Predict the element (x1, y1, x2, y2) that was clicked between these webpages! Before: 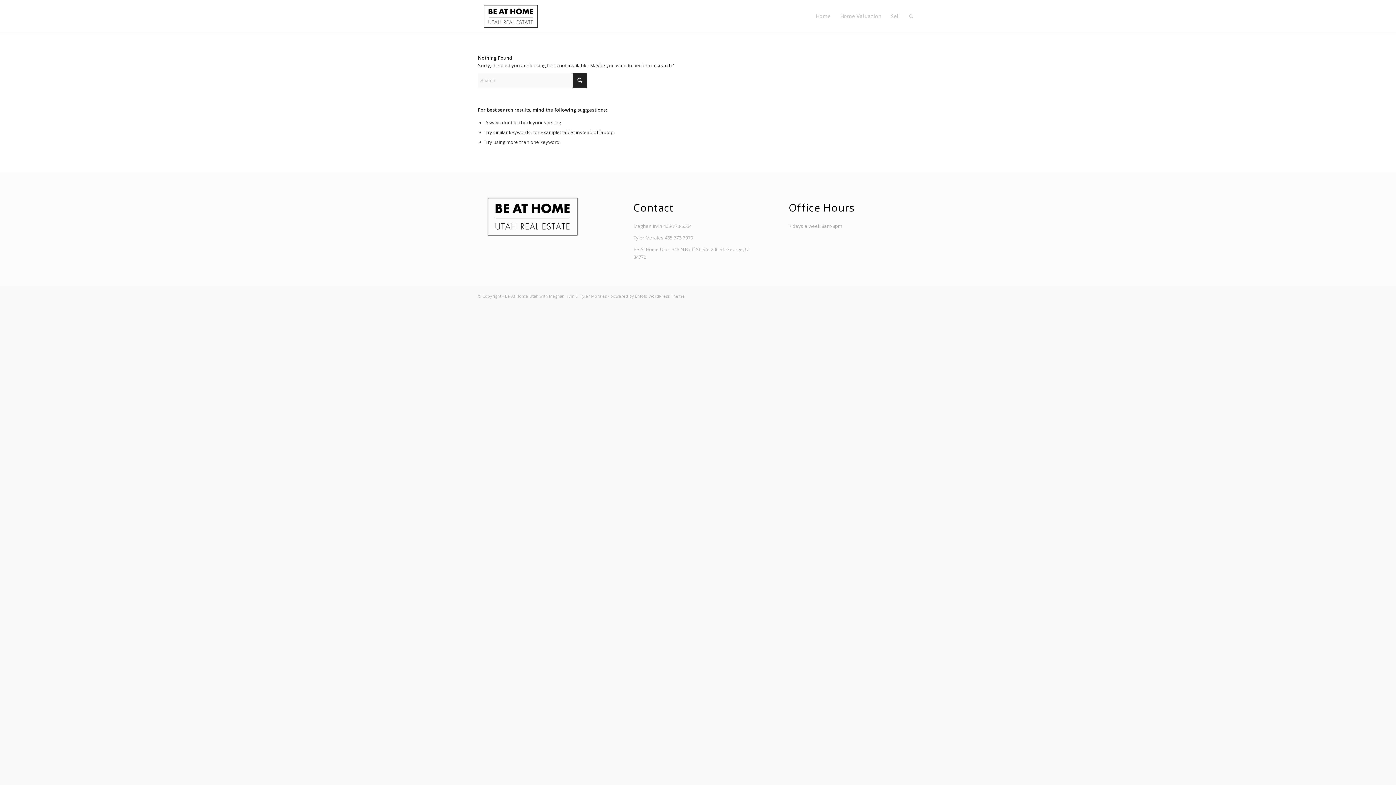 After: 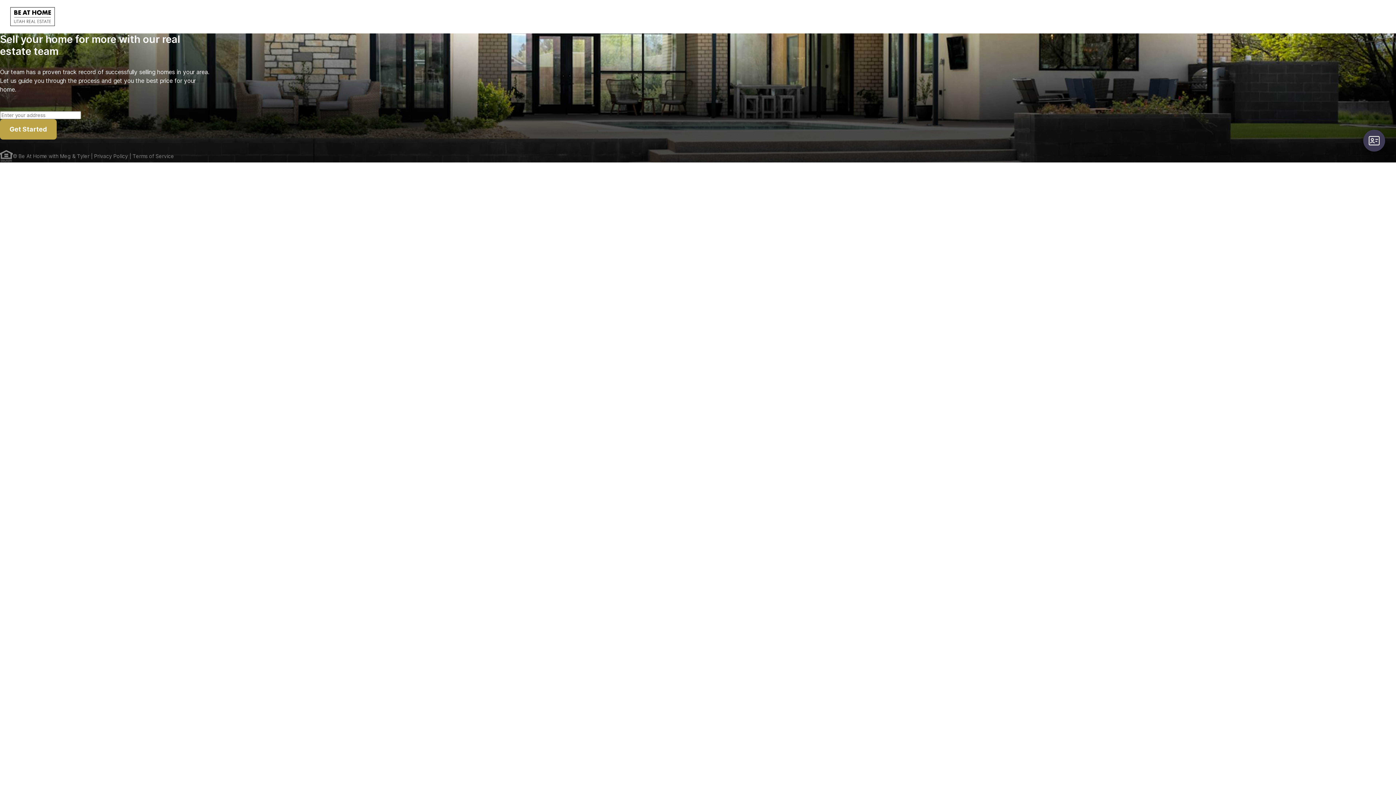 Action: label: Sell bbox: (886, 0, 904, 32)